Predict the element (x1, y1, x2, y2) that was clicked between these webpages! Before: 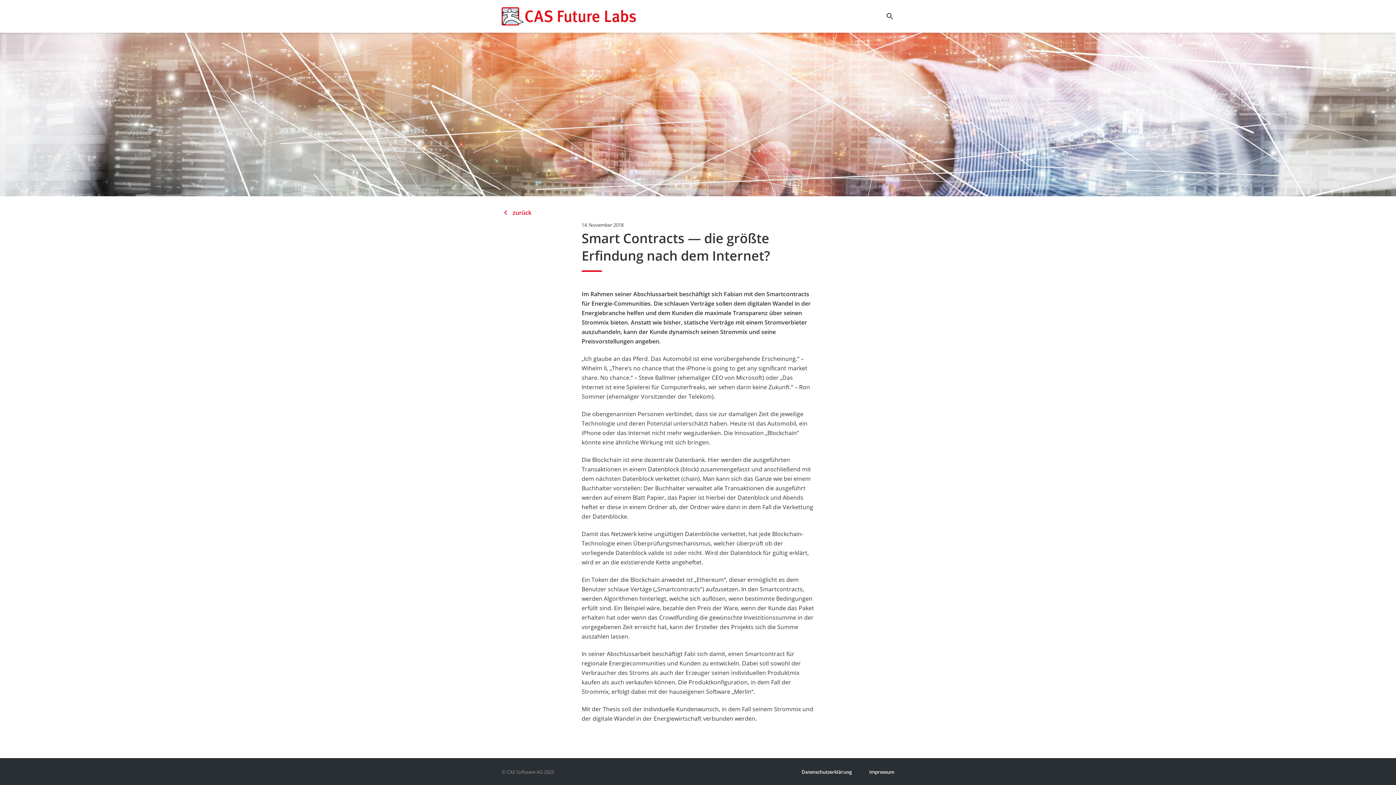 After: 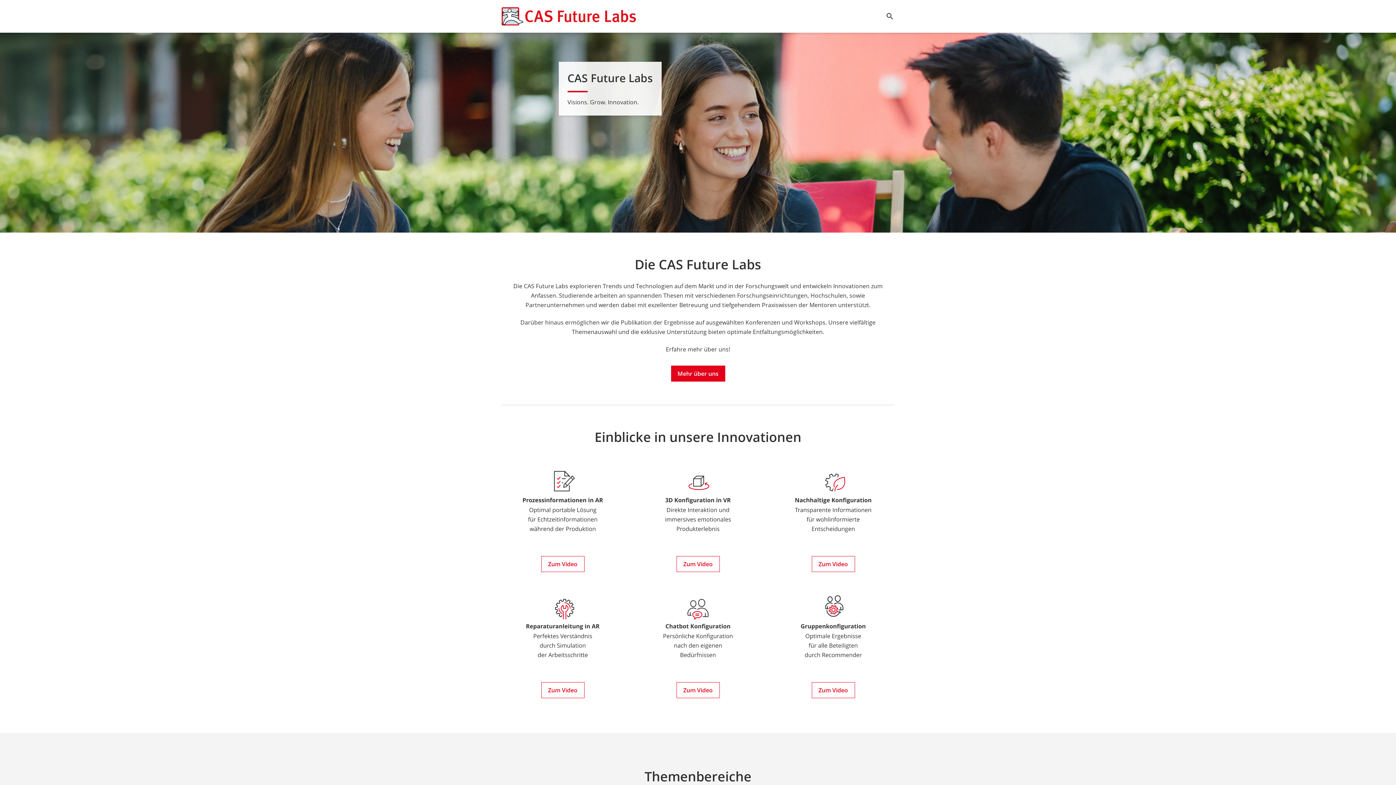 Action: bbox: (501, 7, 635, 25)